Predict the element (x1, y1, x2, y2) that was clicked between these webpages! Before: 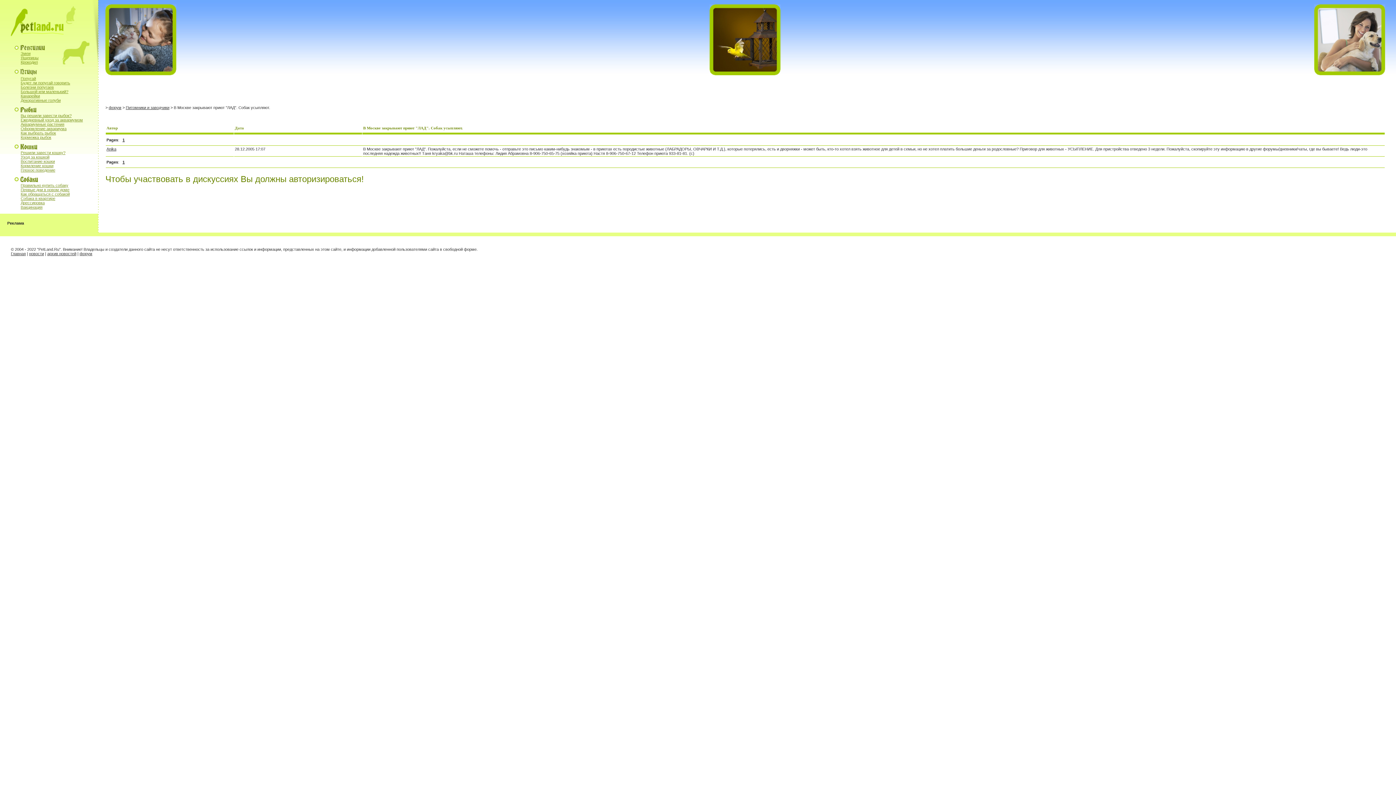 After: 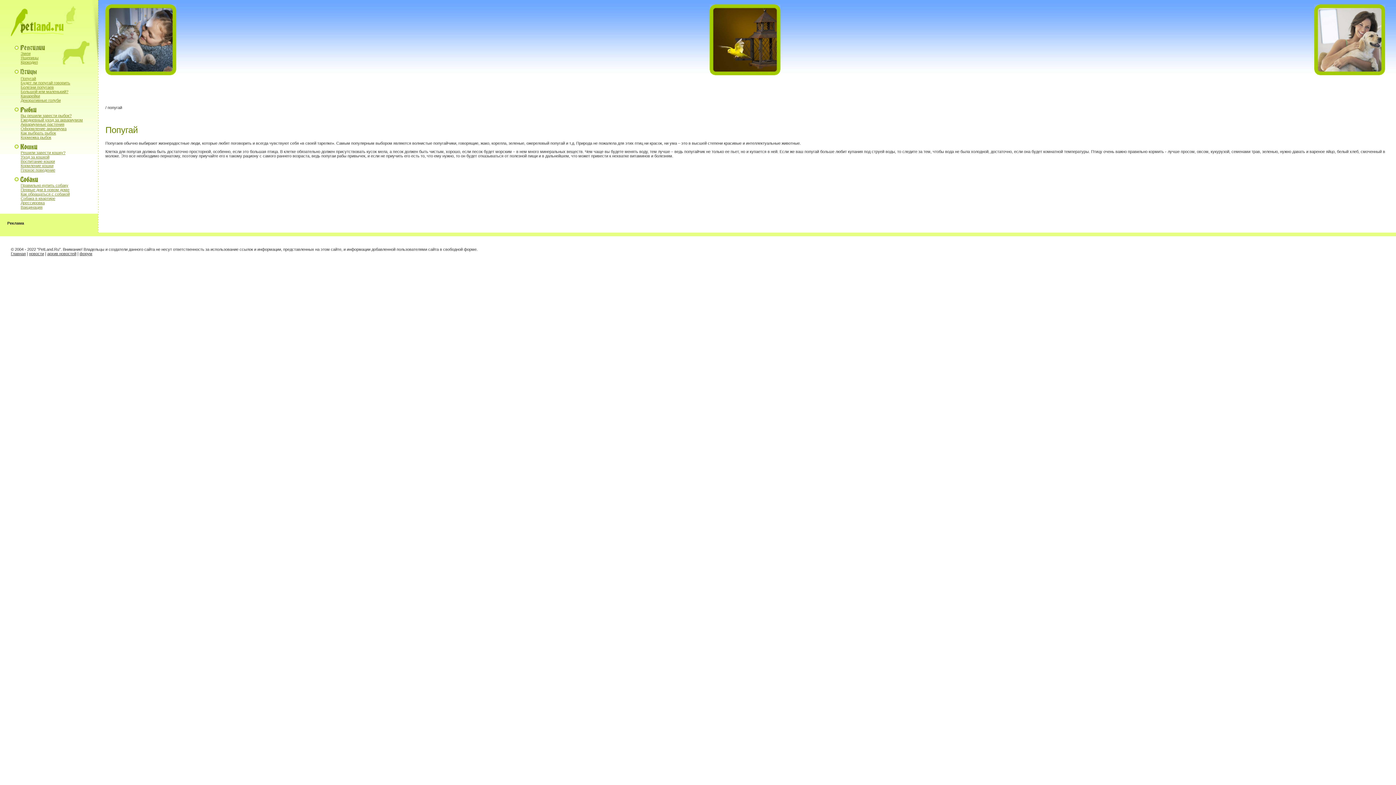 Action: label: Попугай bbox: (20, 76, 36, 80)